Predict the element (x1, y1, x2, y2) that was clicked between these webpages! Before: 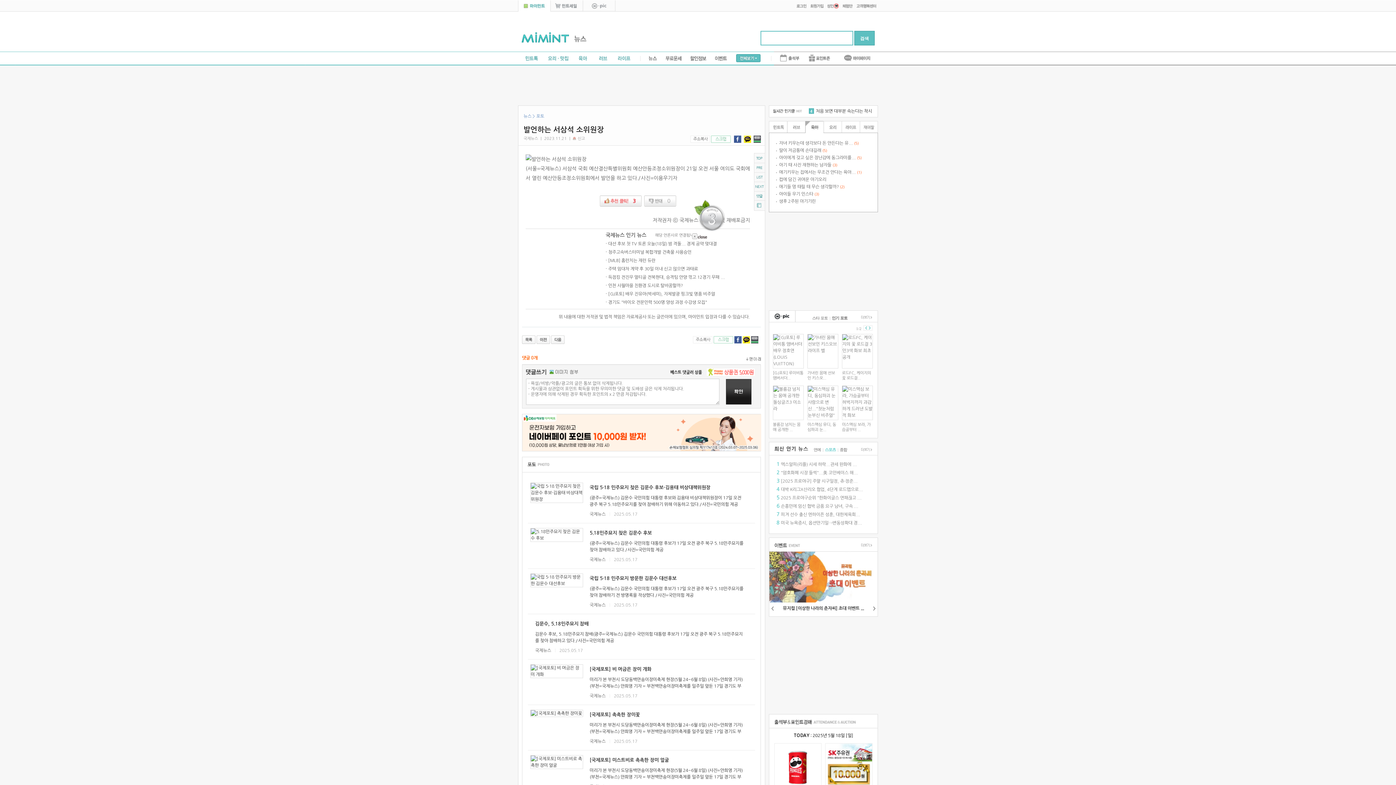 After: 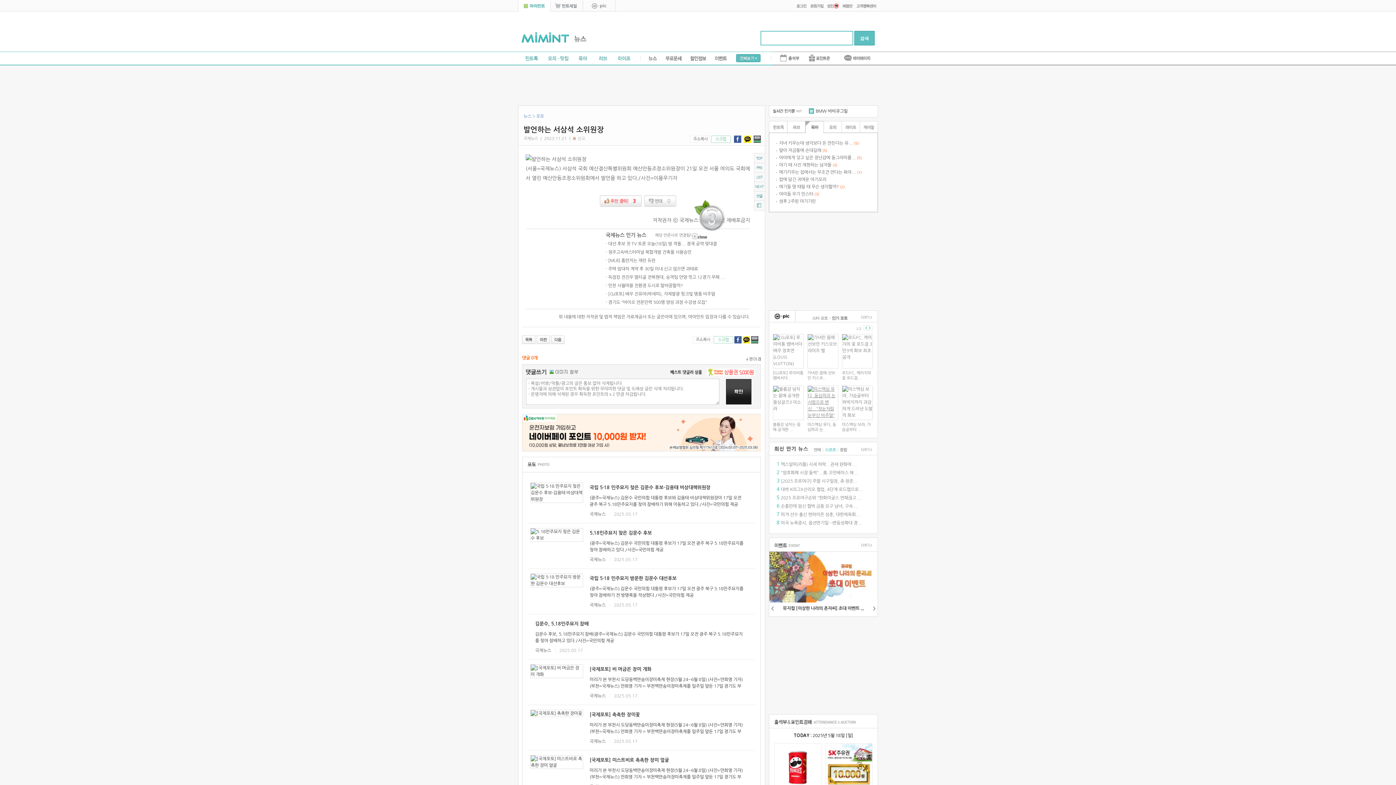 Action: bbox: (807, 385, 838, 420)